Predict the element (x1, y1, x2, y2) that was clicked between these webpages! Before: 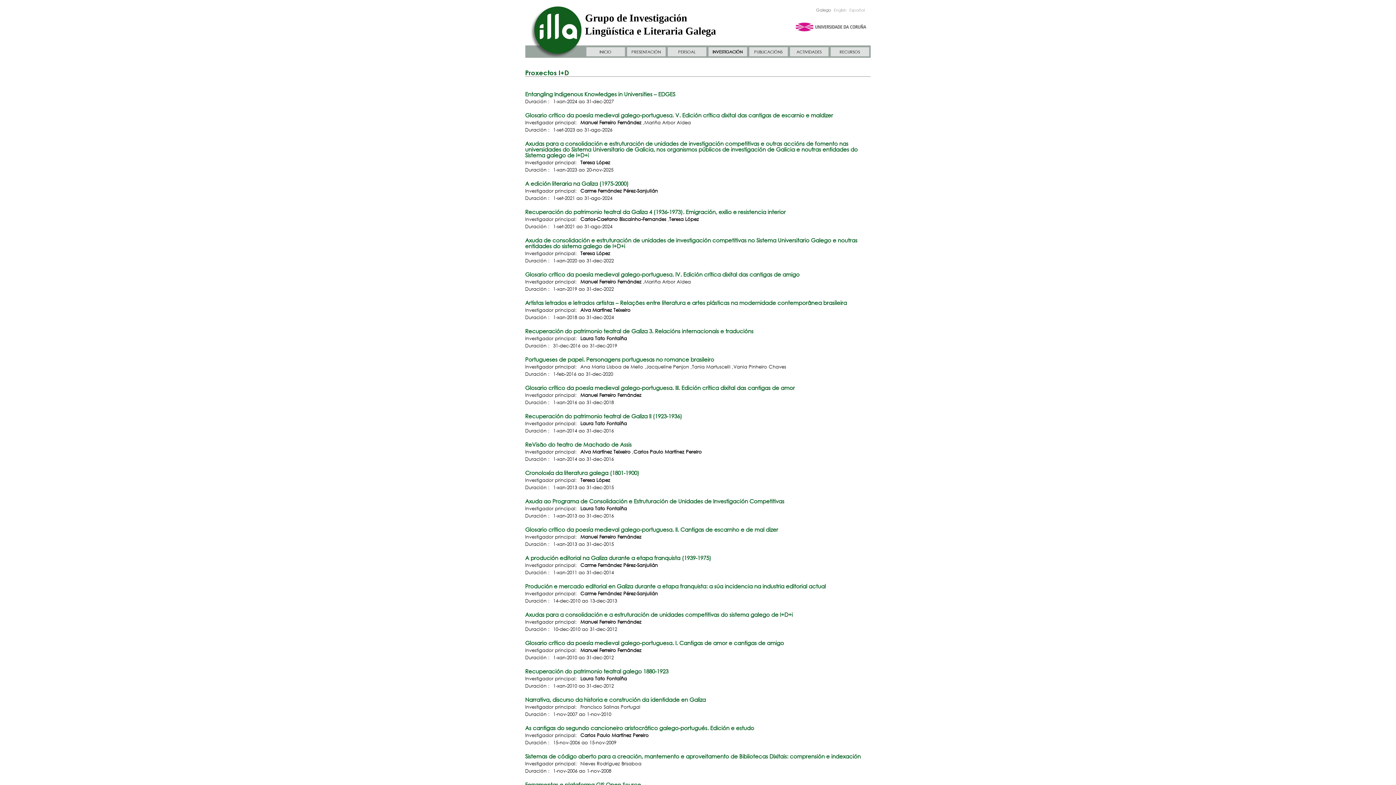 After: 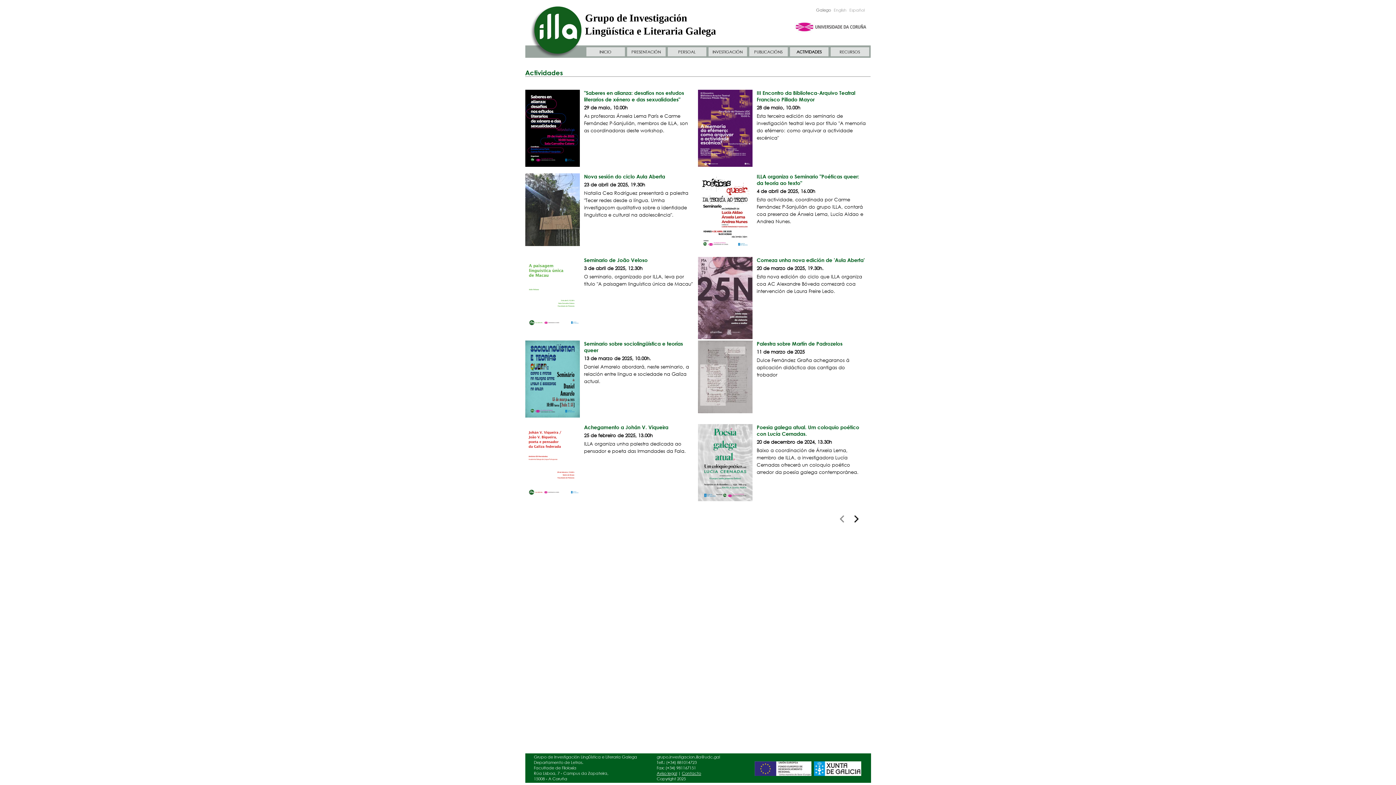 Action: bbox: (796, 49, 821, 54) label: ACTIVIDADES